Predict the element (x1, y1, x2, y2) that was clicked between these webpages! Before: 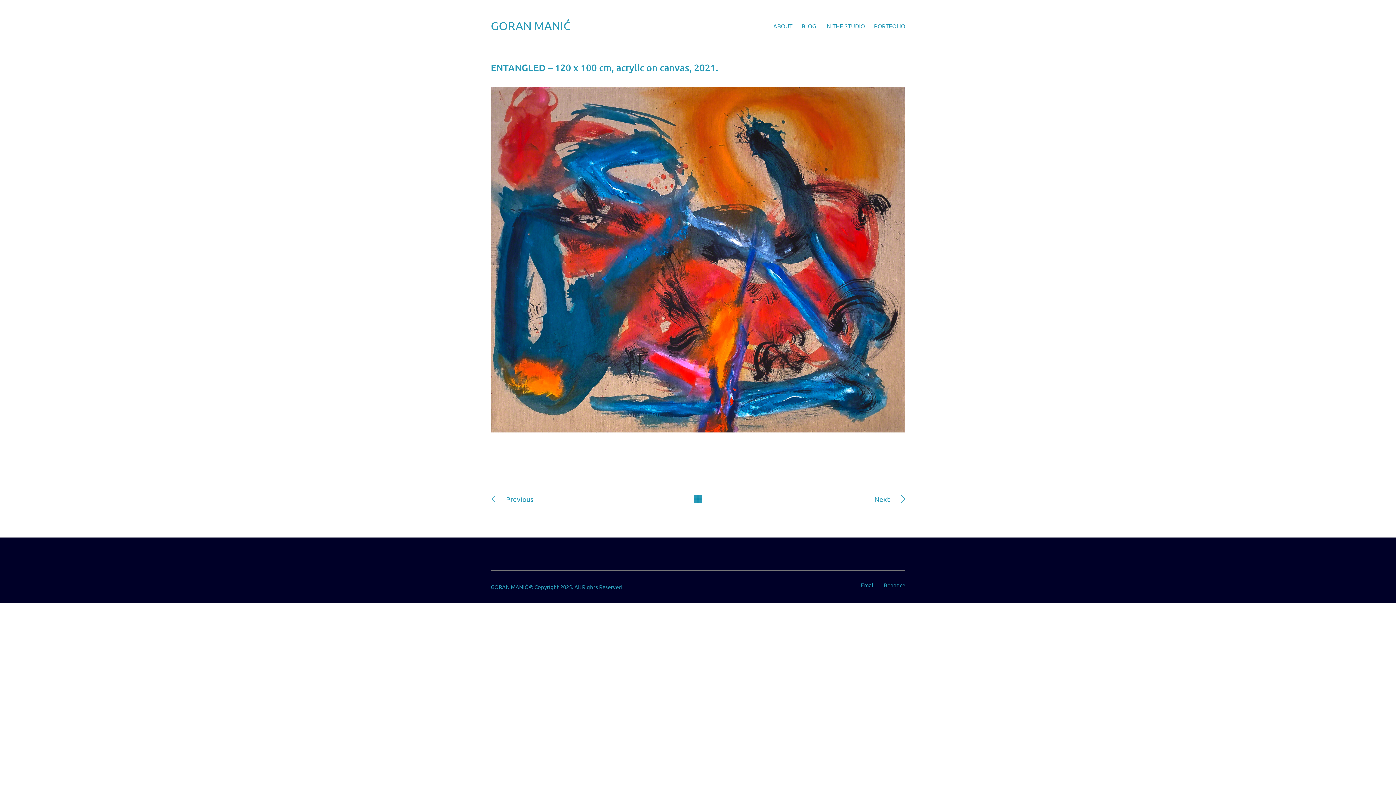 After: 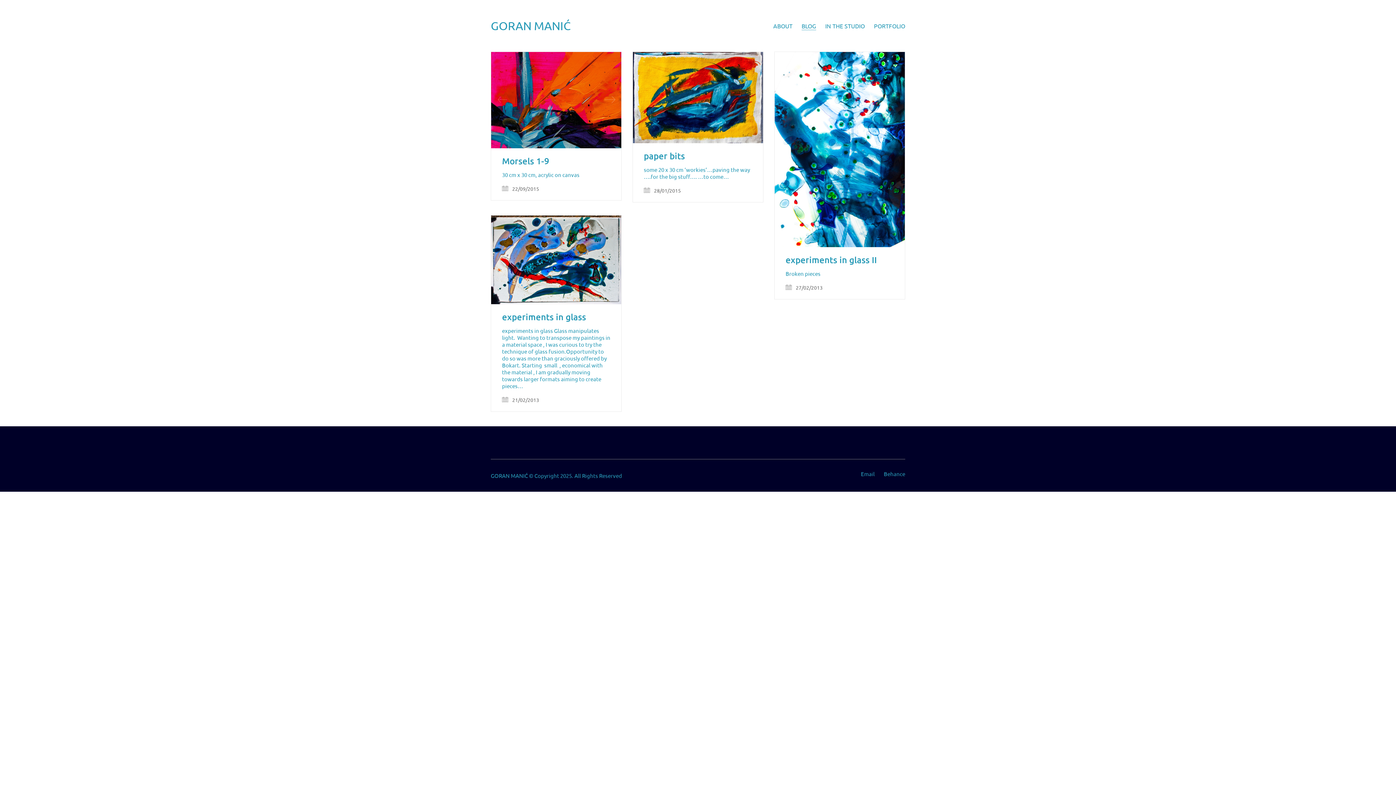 Action: bbox: (801, 22, 816, 29) label: BLOG